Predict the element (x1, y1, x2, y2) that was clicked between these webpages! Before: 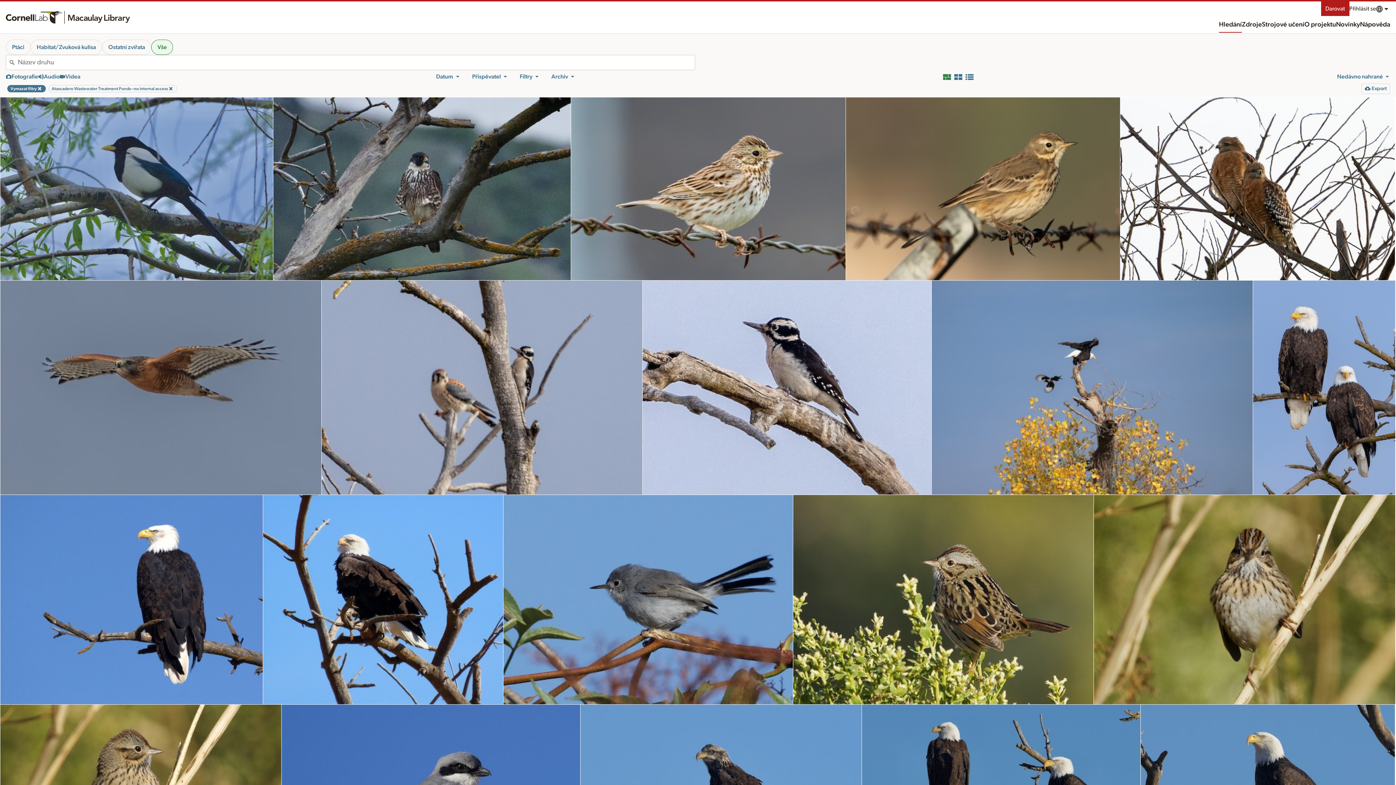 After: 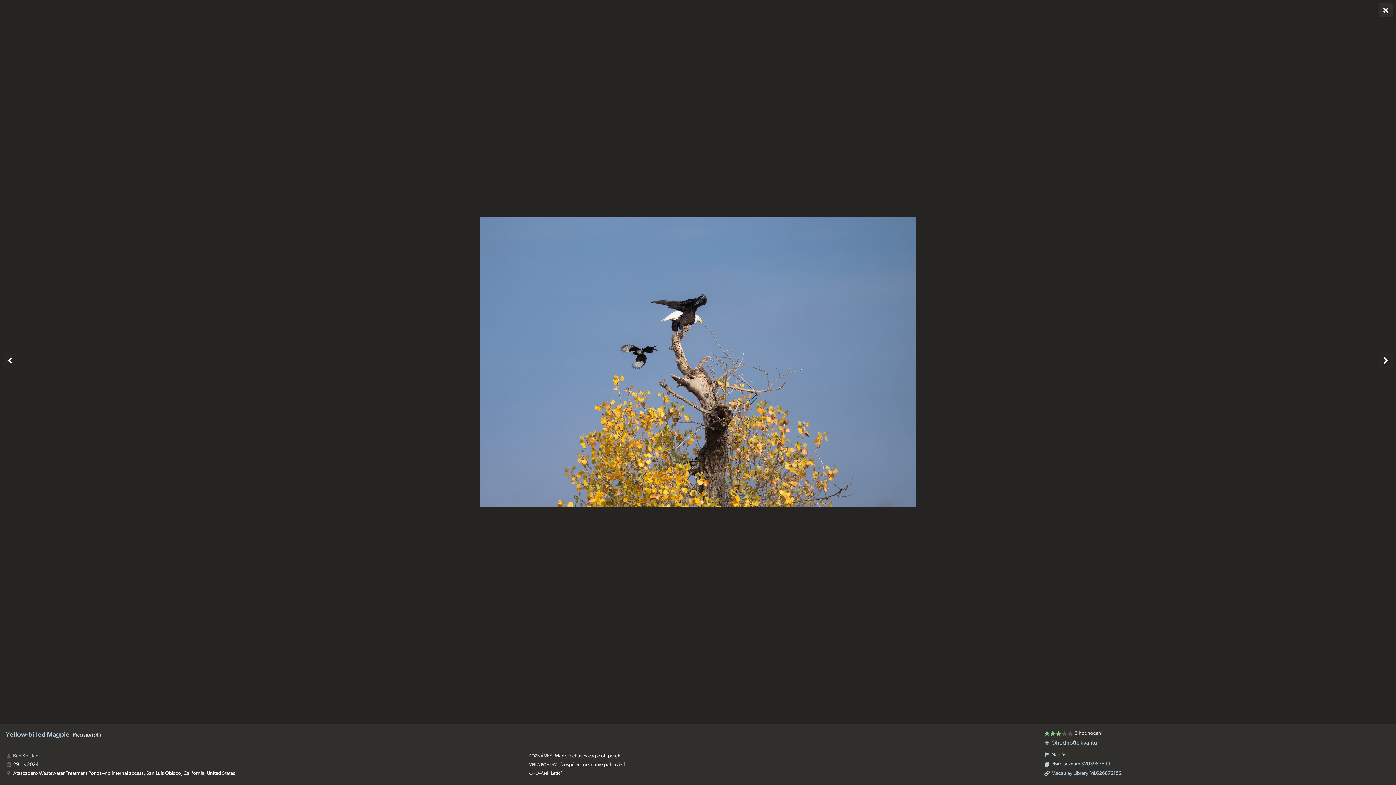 Action: label: Yellow-billed Magpie © Ben Kolstad bbox: (931, 280, 1253, 495)